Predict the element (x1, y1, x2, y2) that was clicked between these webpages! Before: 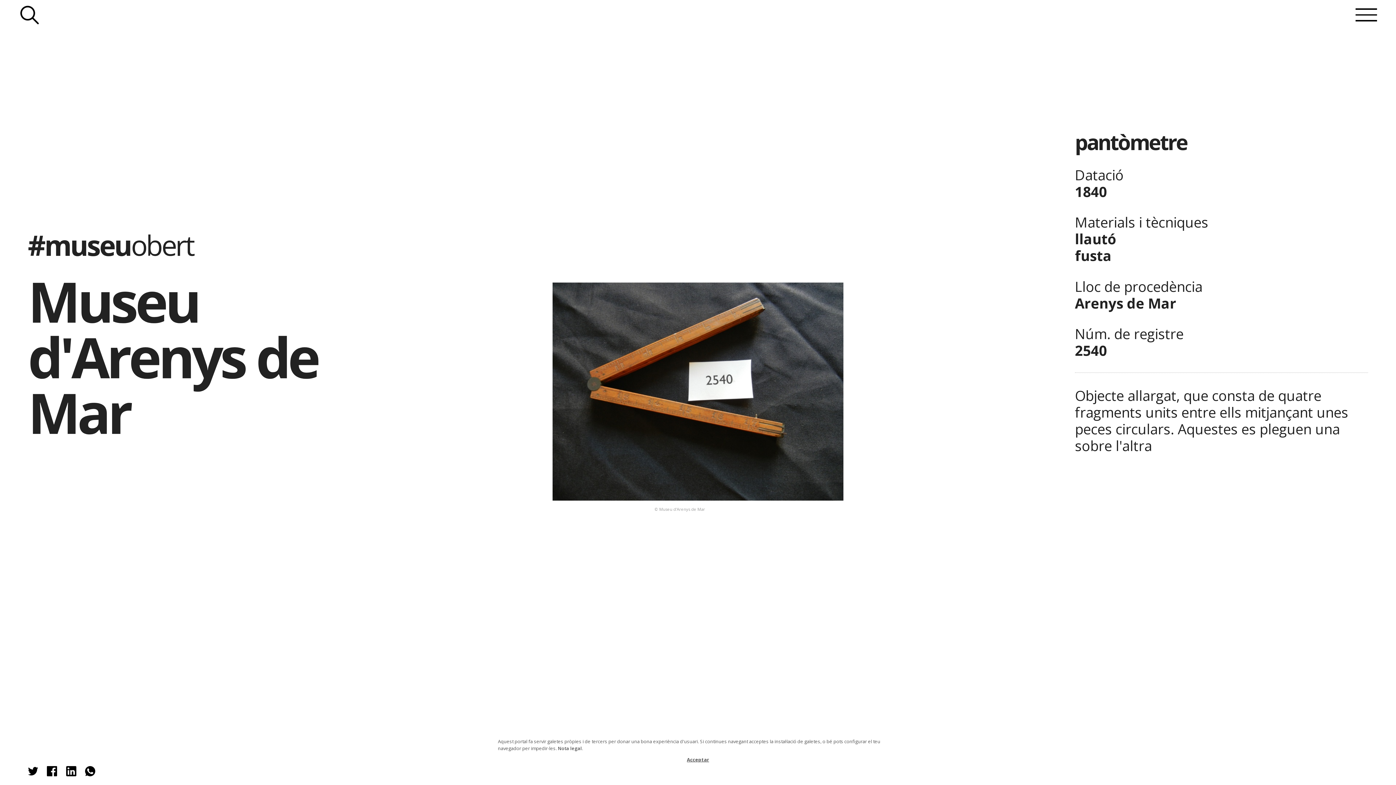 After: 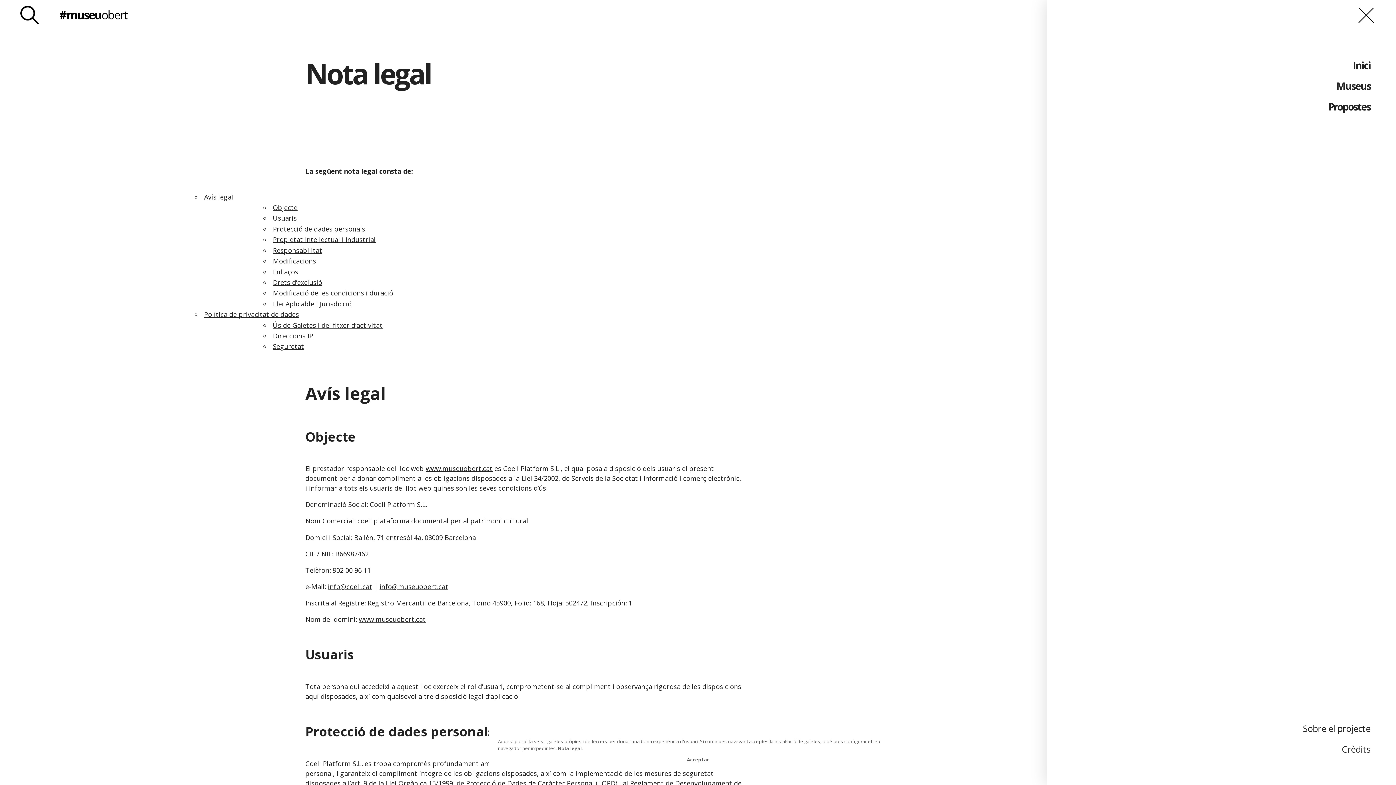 Action: bbox: (558, 745, 582, 751) label: Nota legal